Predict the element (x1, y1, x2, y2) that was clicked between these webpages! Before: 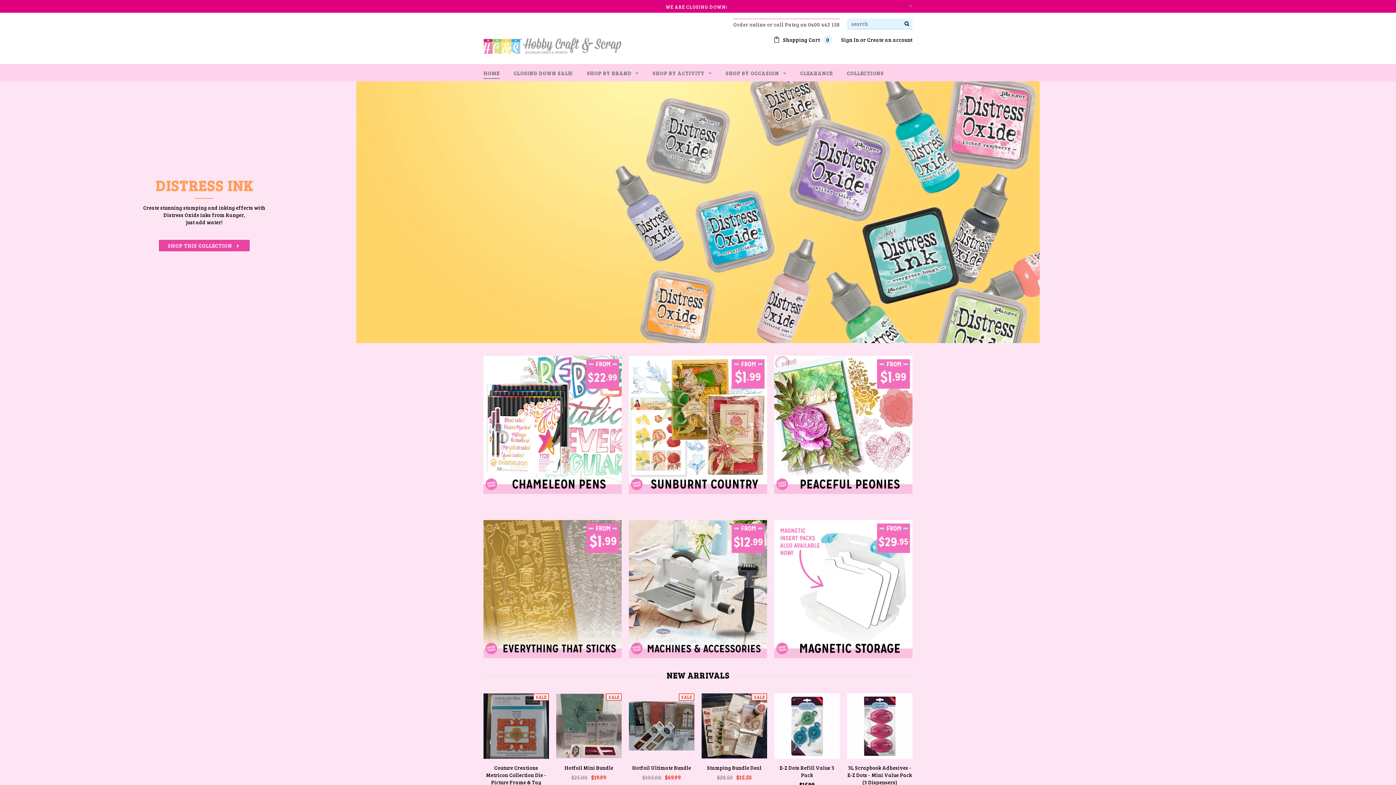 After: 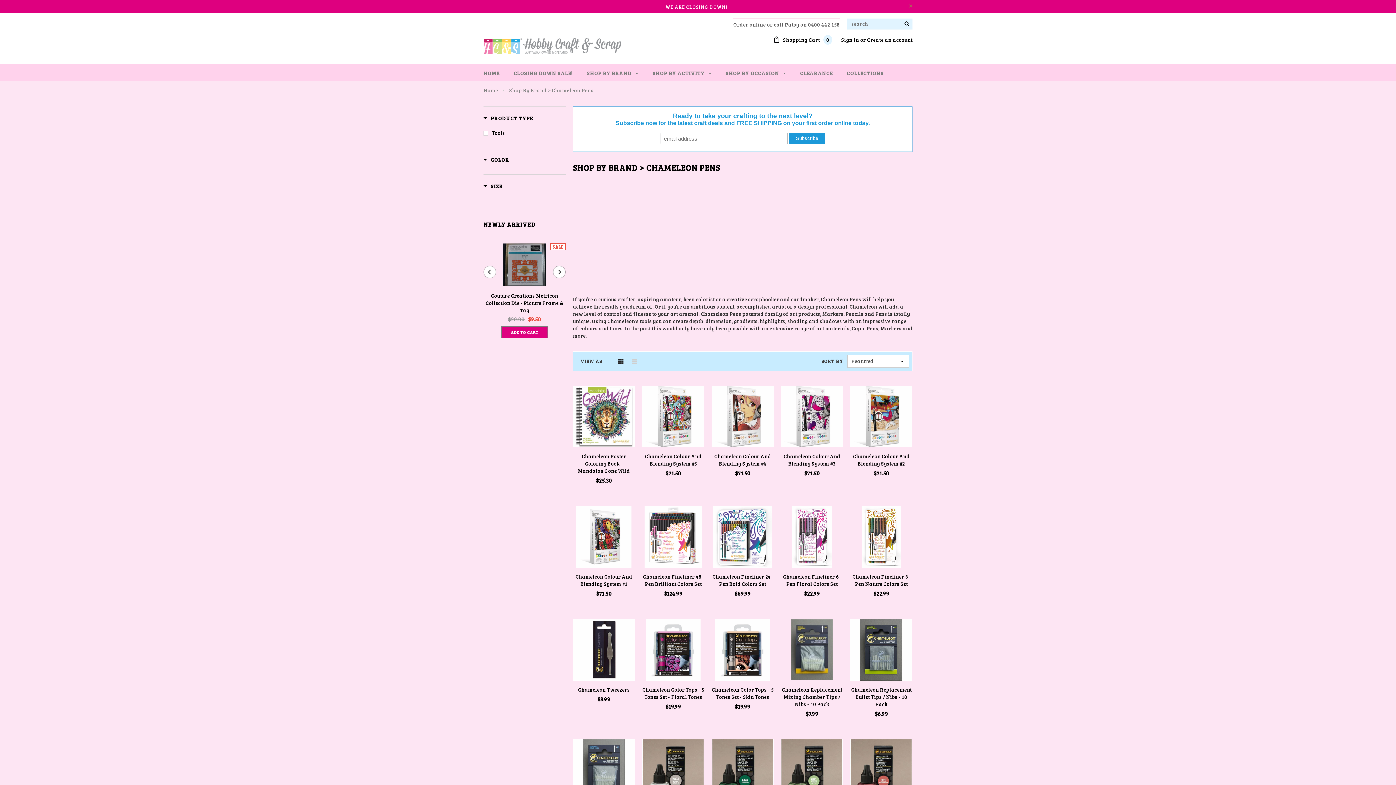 Action: bbox: (149, 231, 240, 244) label: SHOP THE COLLECTION ARRROW